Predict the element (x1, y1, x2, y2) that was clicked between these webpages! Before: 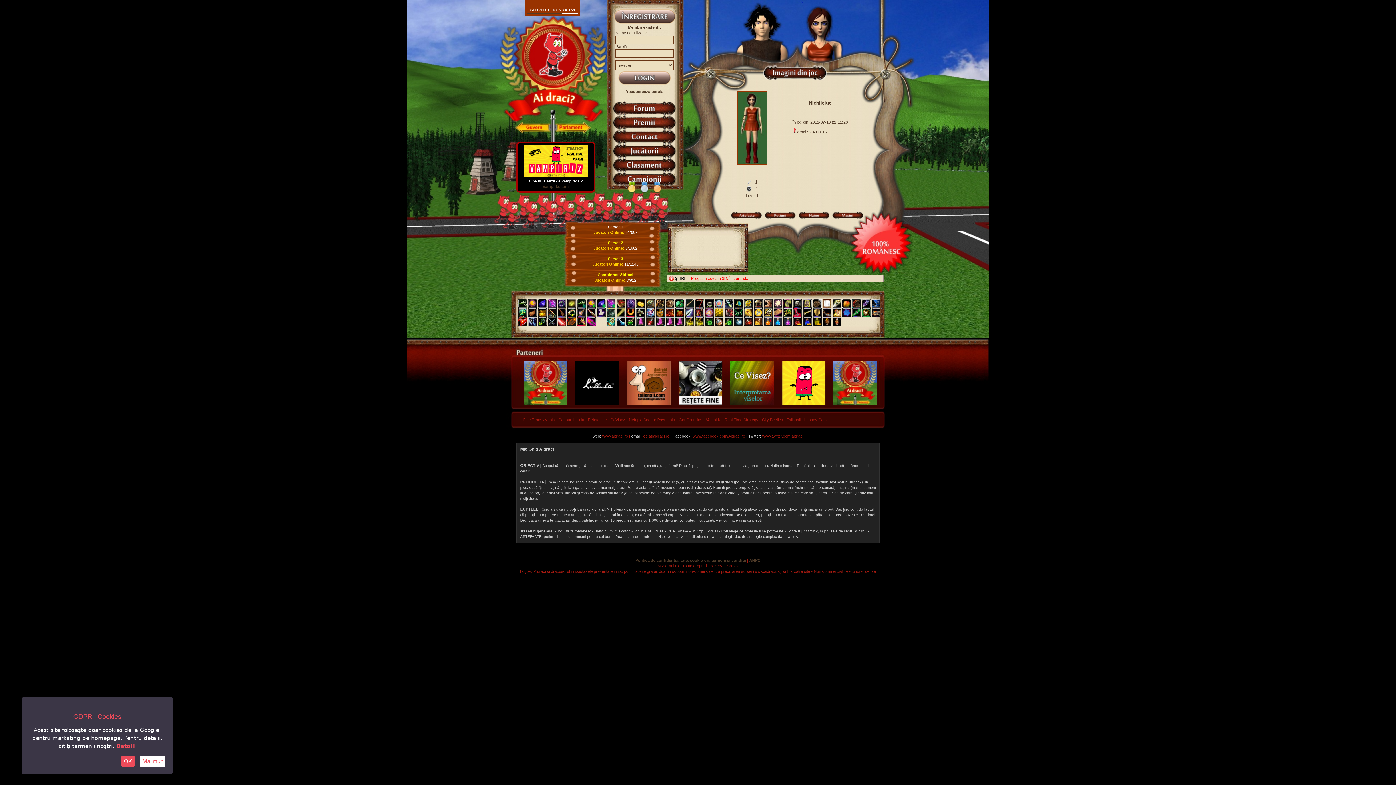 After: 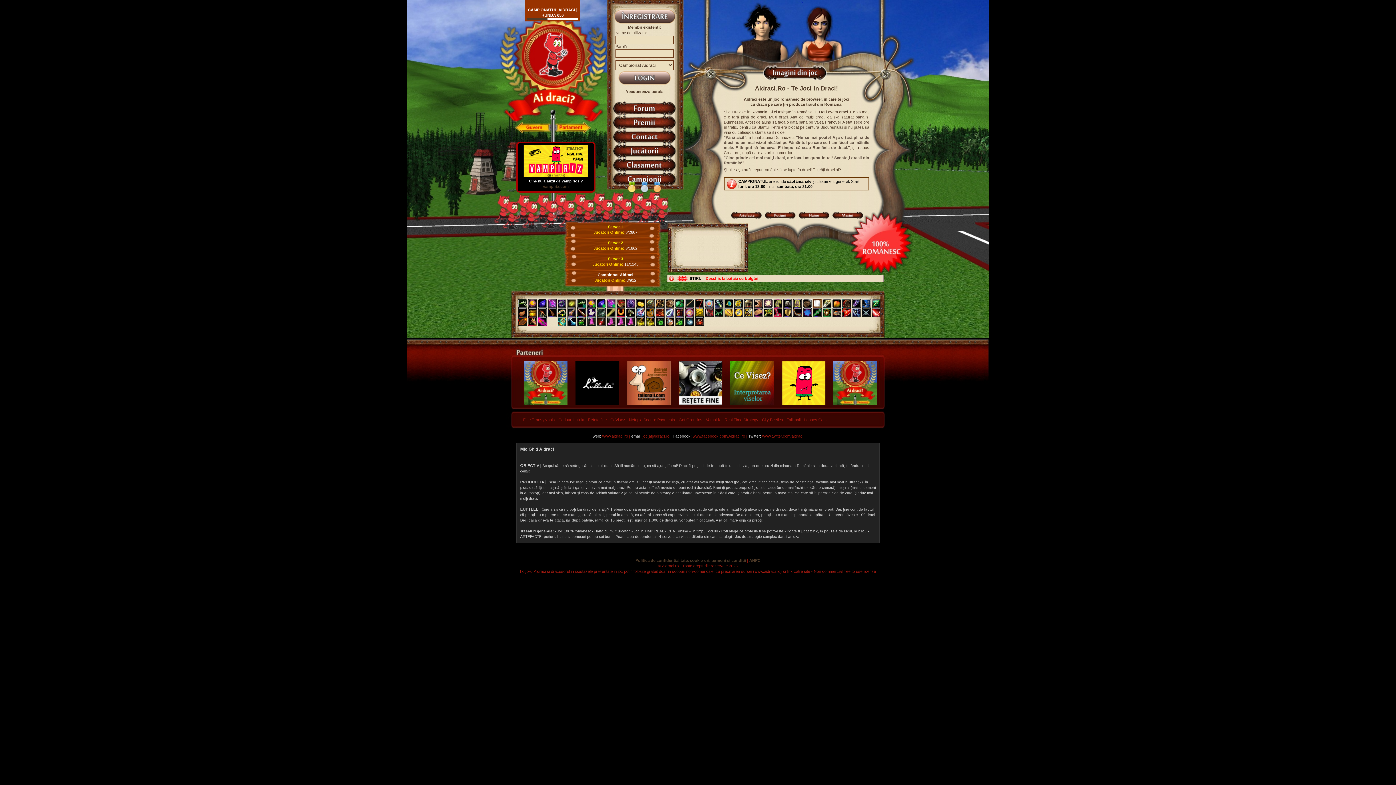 Action: bbox: (597, 272, 633, 277) label: Campionat Aidraci